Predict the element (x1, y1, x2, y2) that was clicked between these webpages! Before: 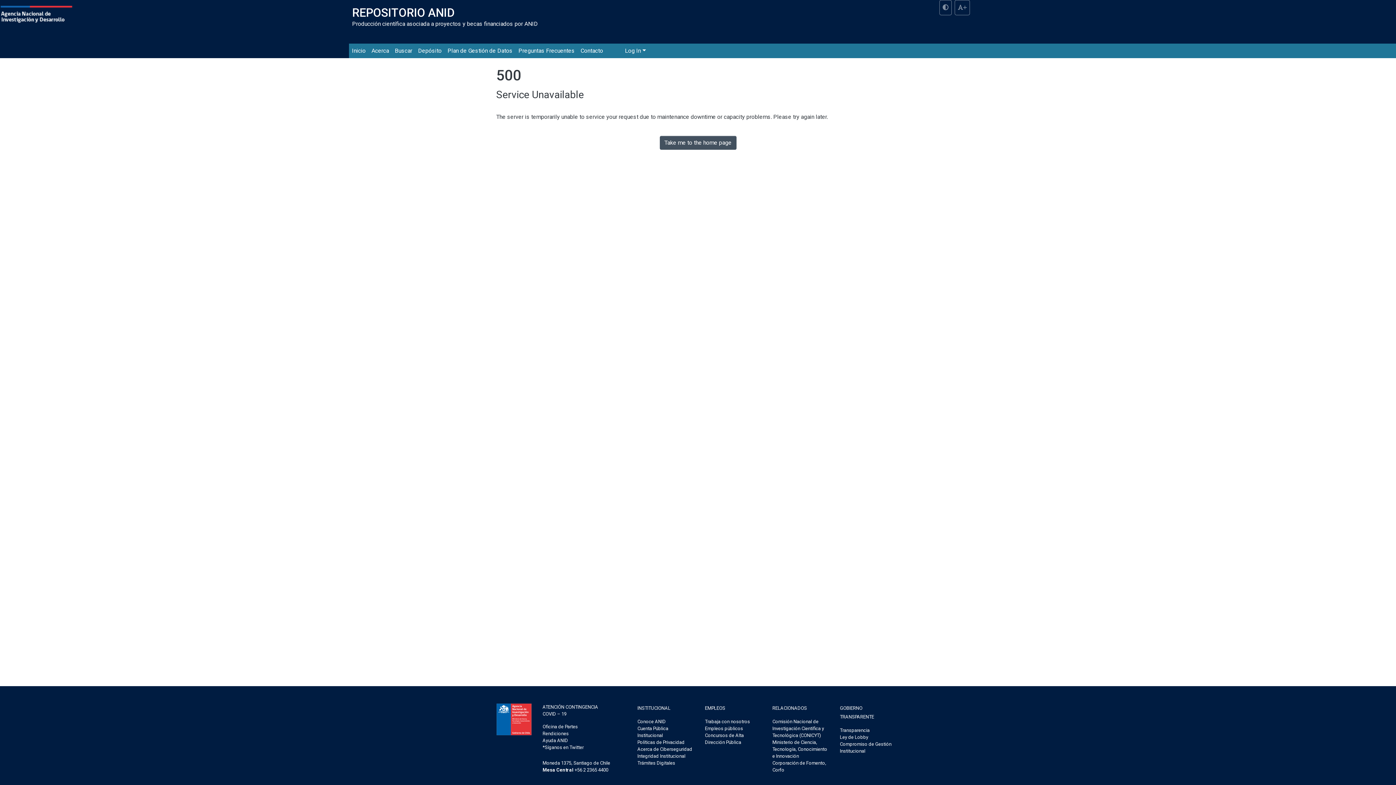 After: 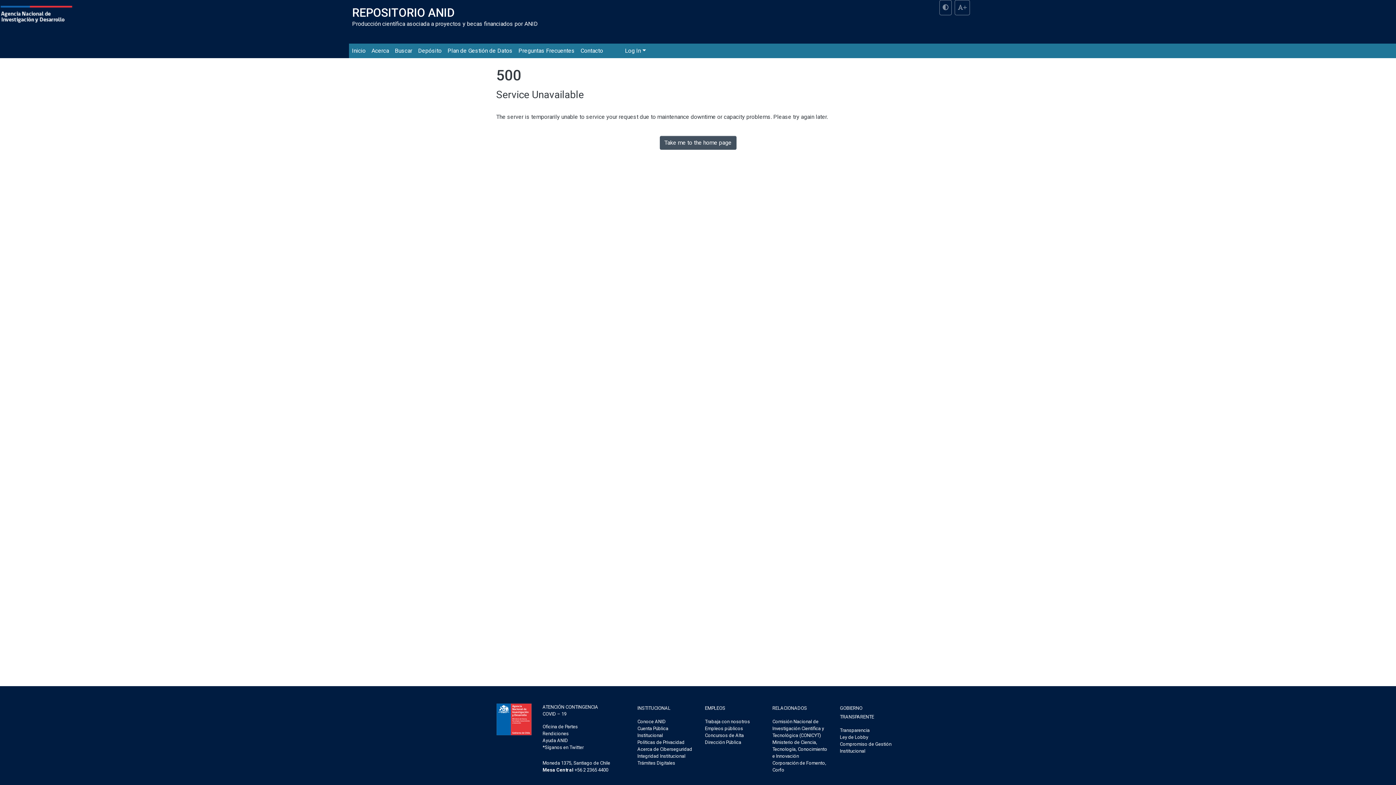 Action: bbox: (705, 719, 750, 724) label: Trabaja con nosotros